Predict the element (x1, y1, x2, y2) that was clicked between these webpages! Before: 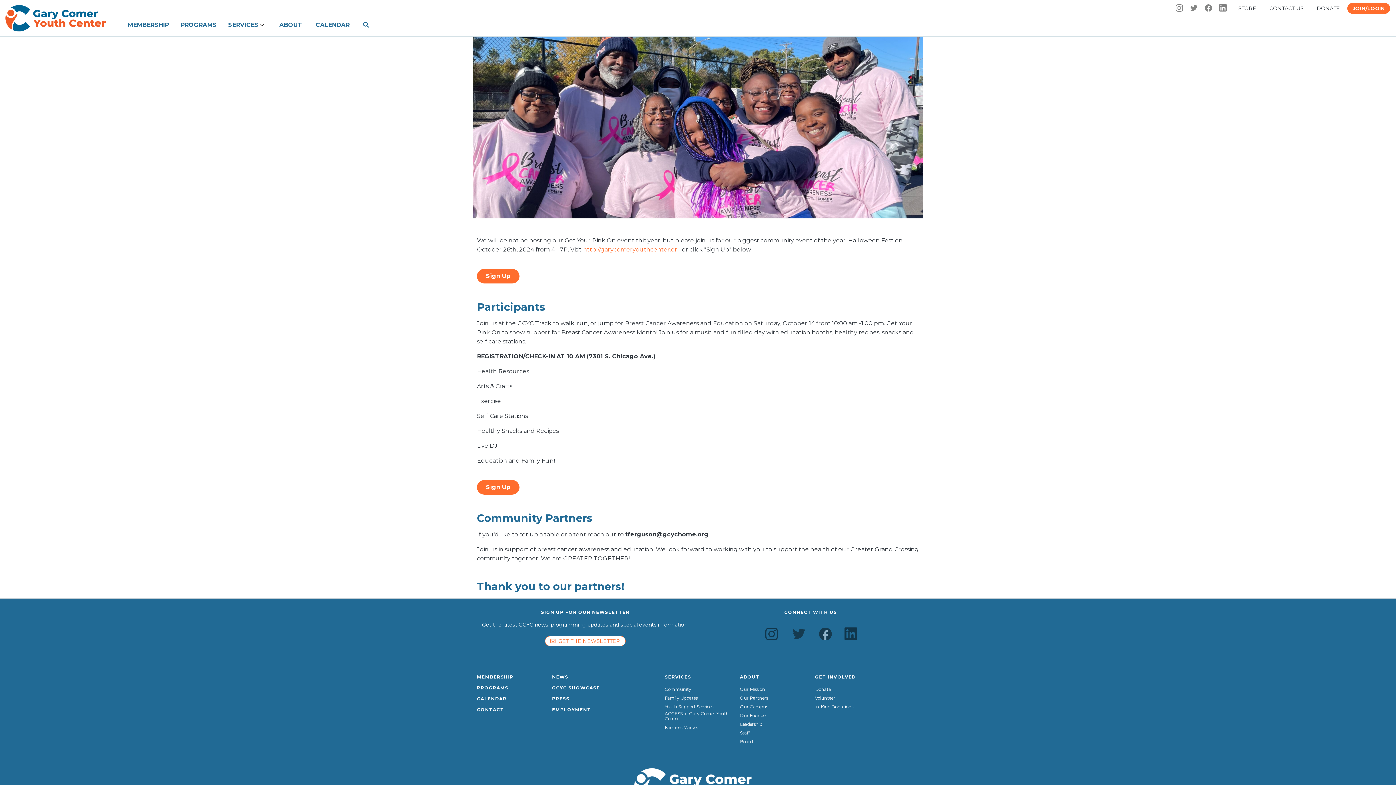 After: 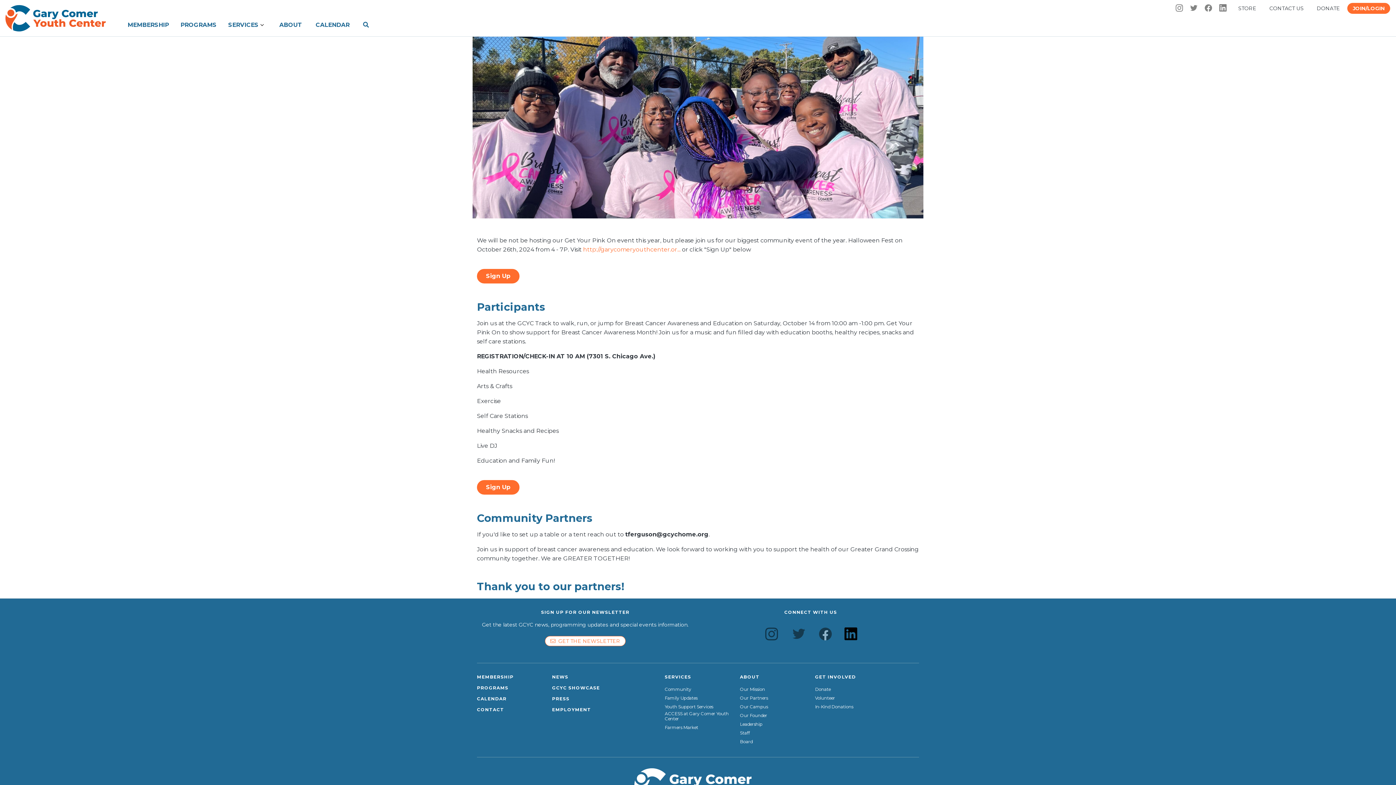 Action: bbox: (844, 626, 857, 641)